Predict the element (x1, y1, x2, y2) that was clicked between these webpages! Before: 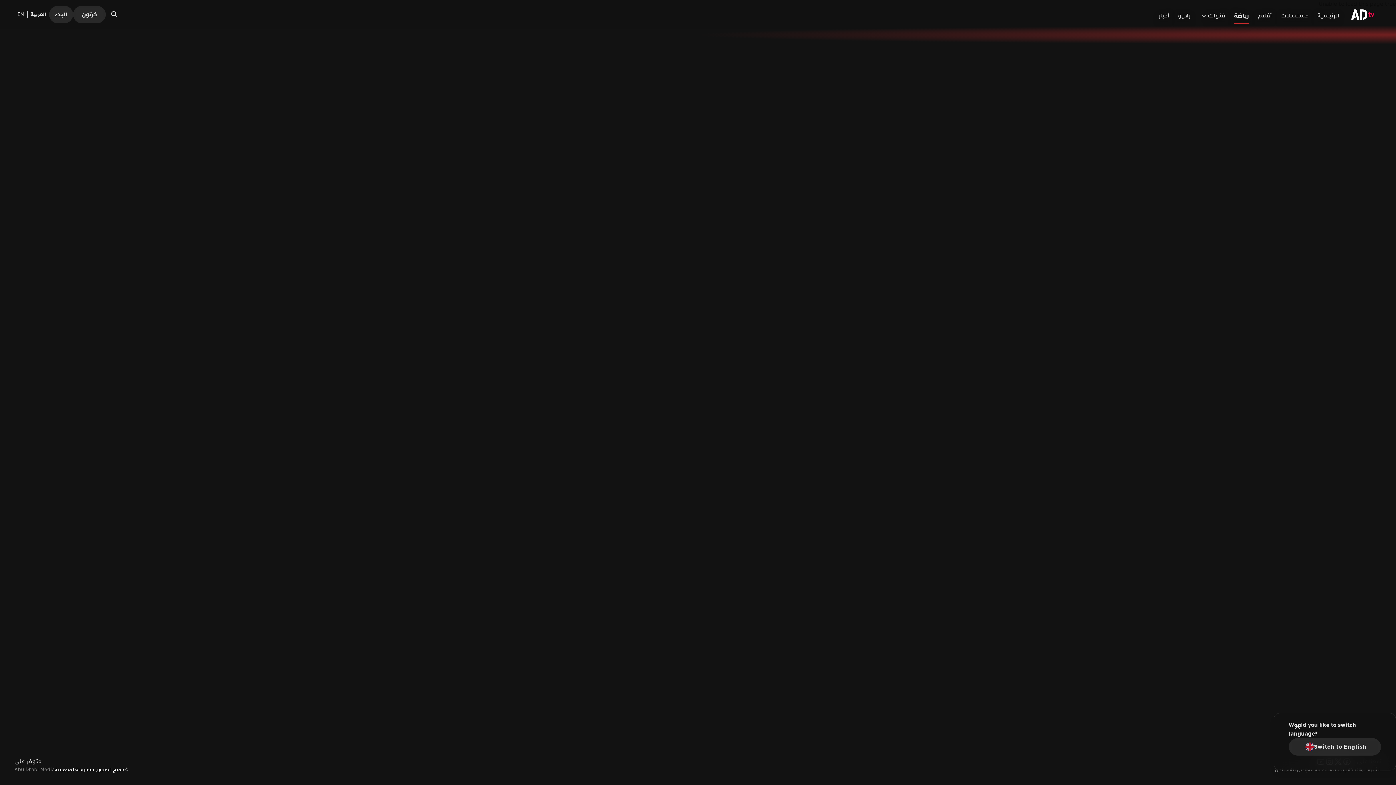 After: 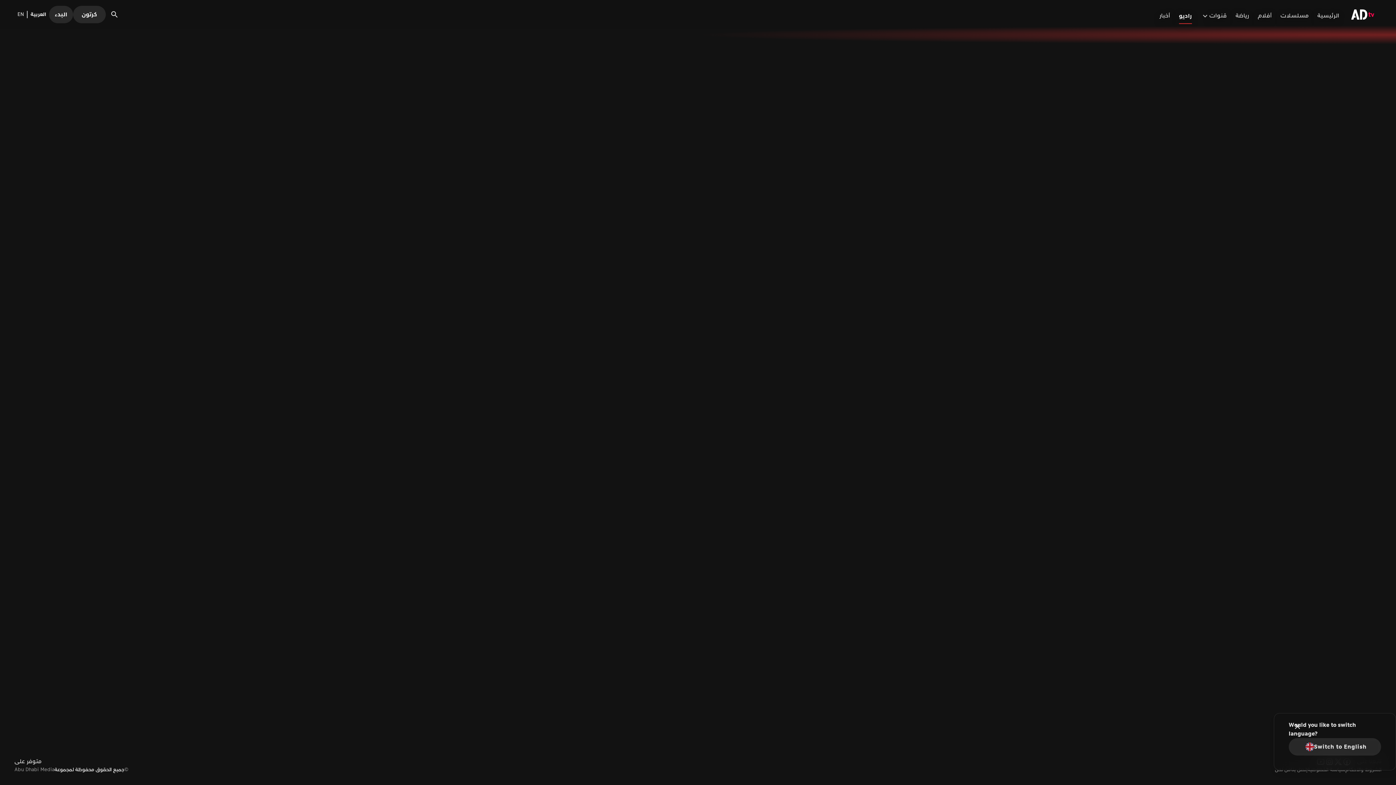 Action: bbox: (1182, 5, 1203, 23) label: راديو